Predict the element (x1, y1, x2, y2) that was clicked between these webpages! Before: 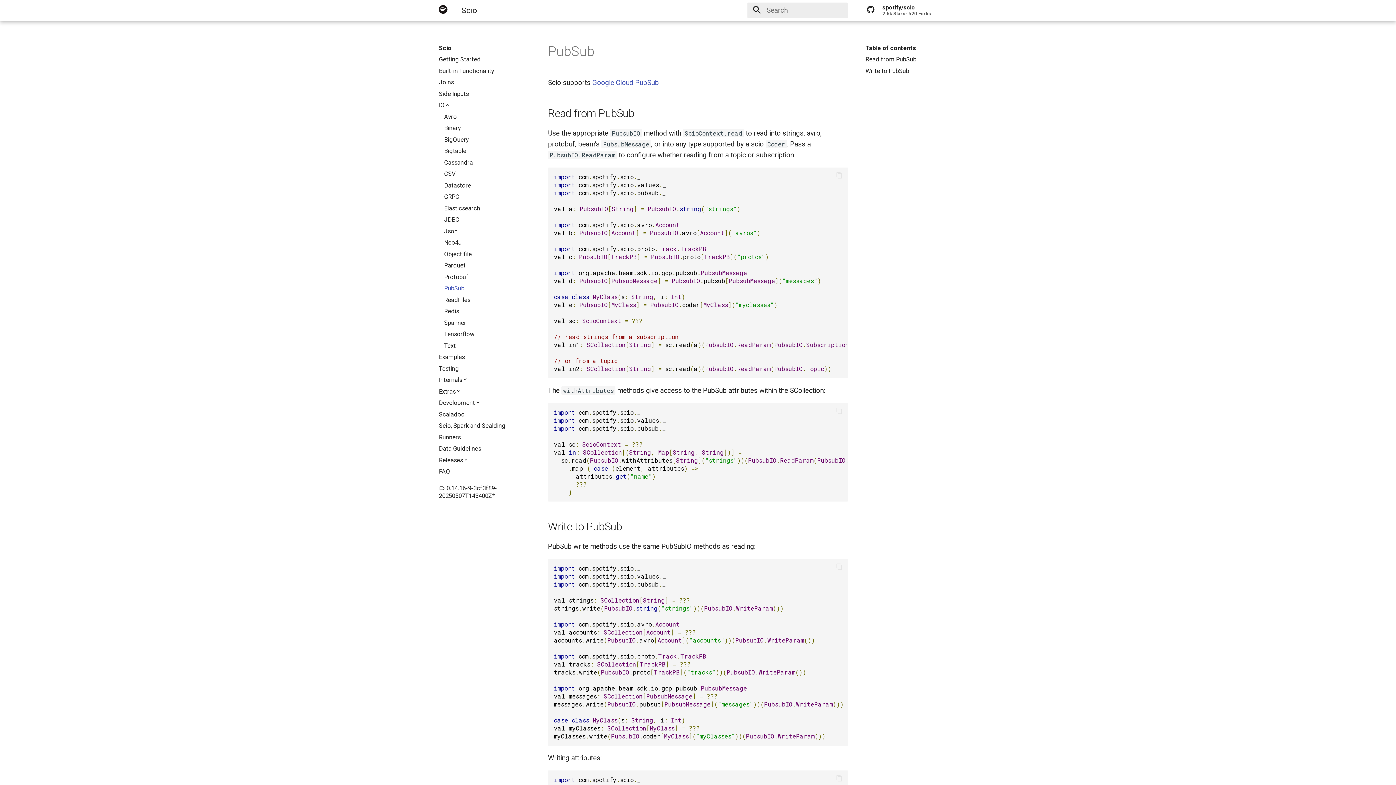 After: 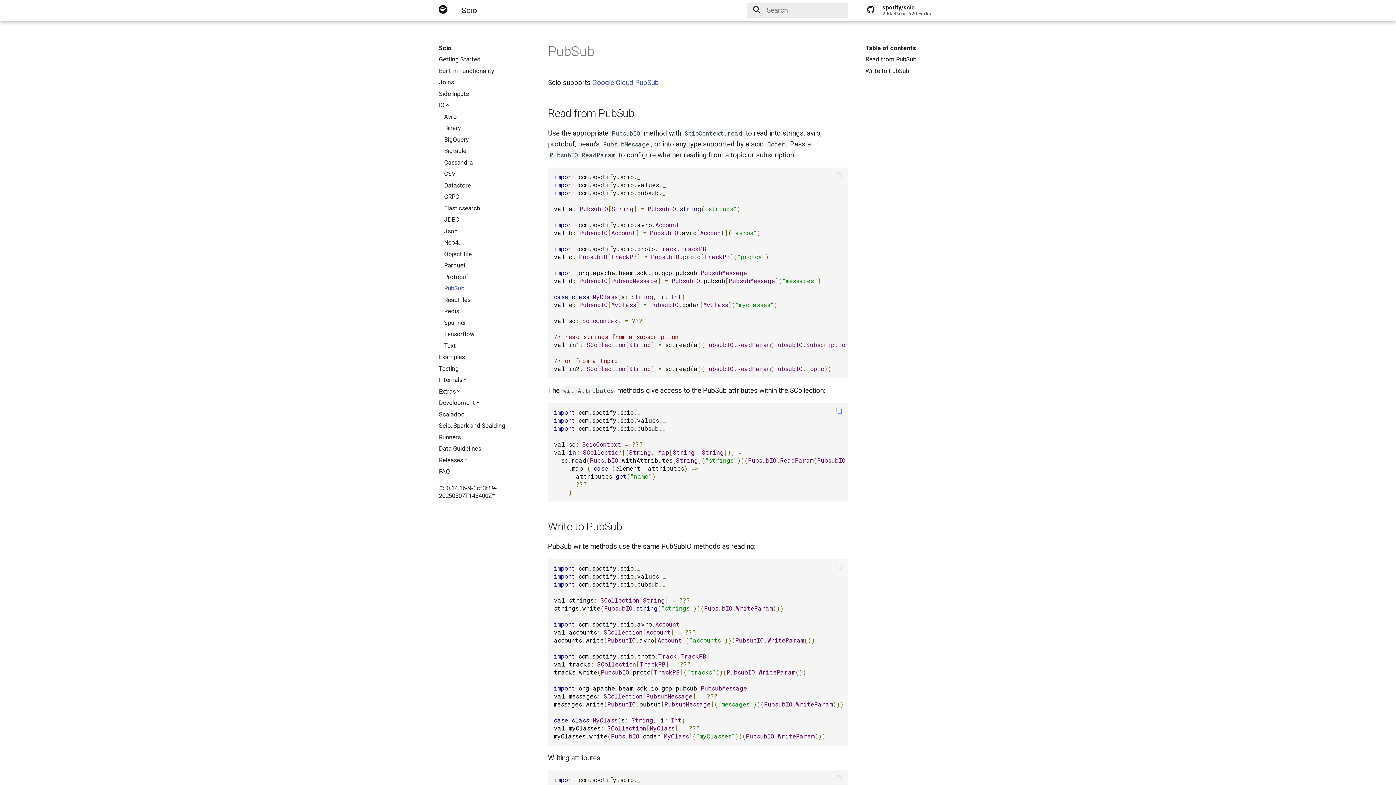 Action: bbox: (833, 405, 845, 418)